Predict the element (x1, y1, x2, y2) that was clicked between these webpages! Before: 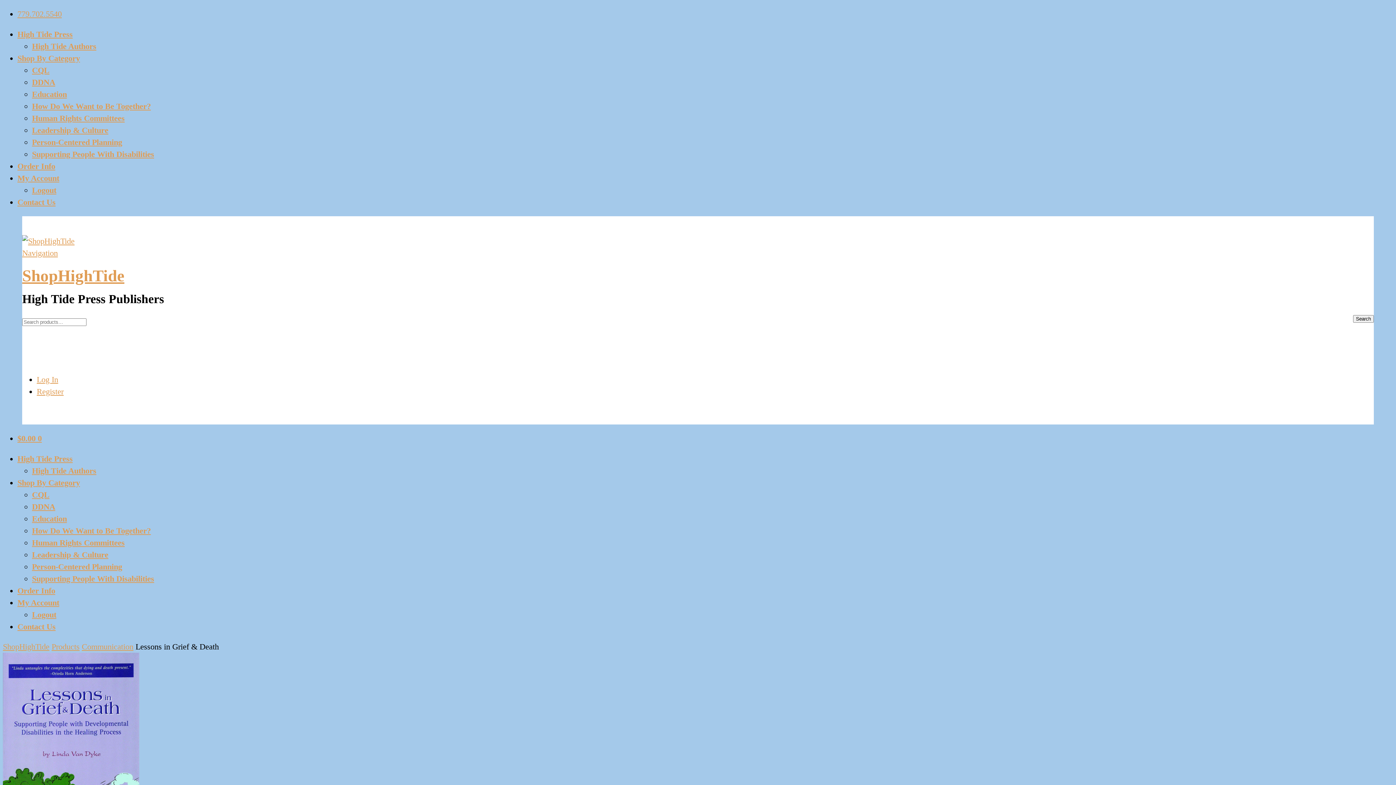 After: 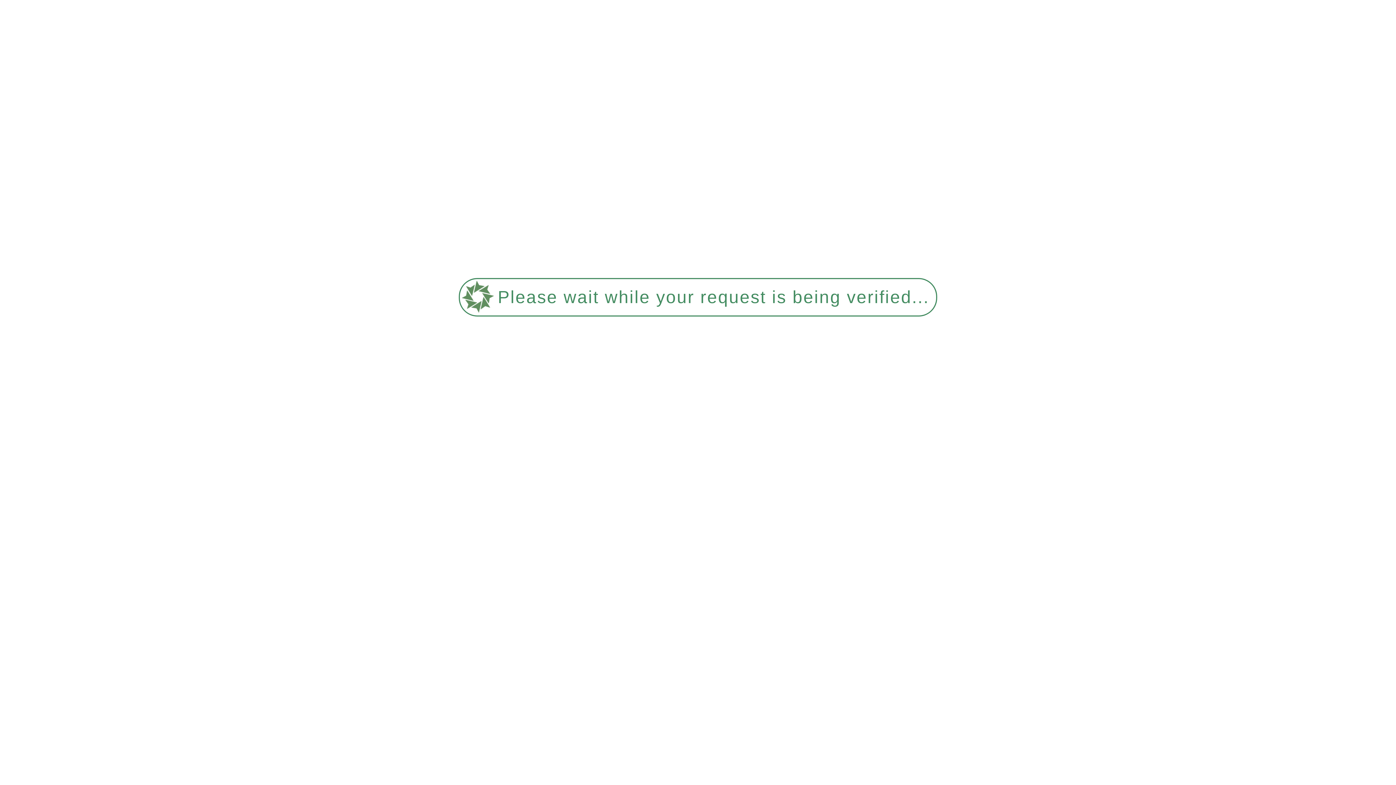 Action: label: Search bbox: (1353, 315, 1374, 322)